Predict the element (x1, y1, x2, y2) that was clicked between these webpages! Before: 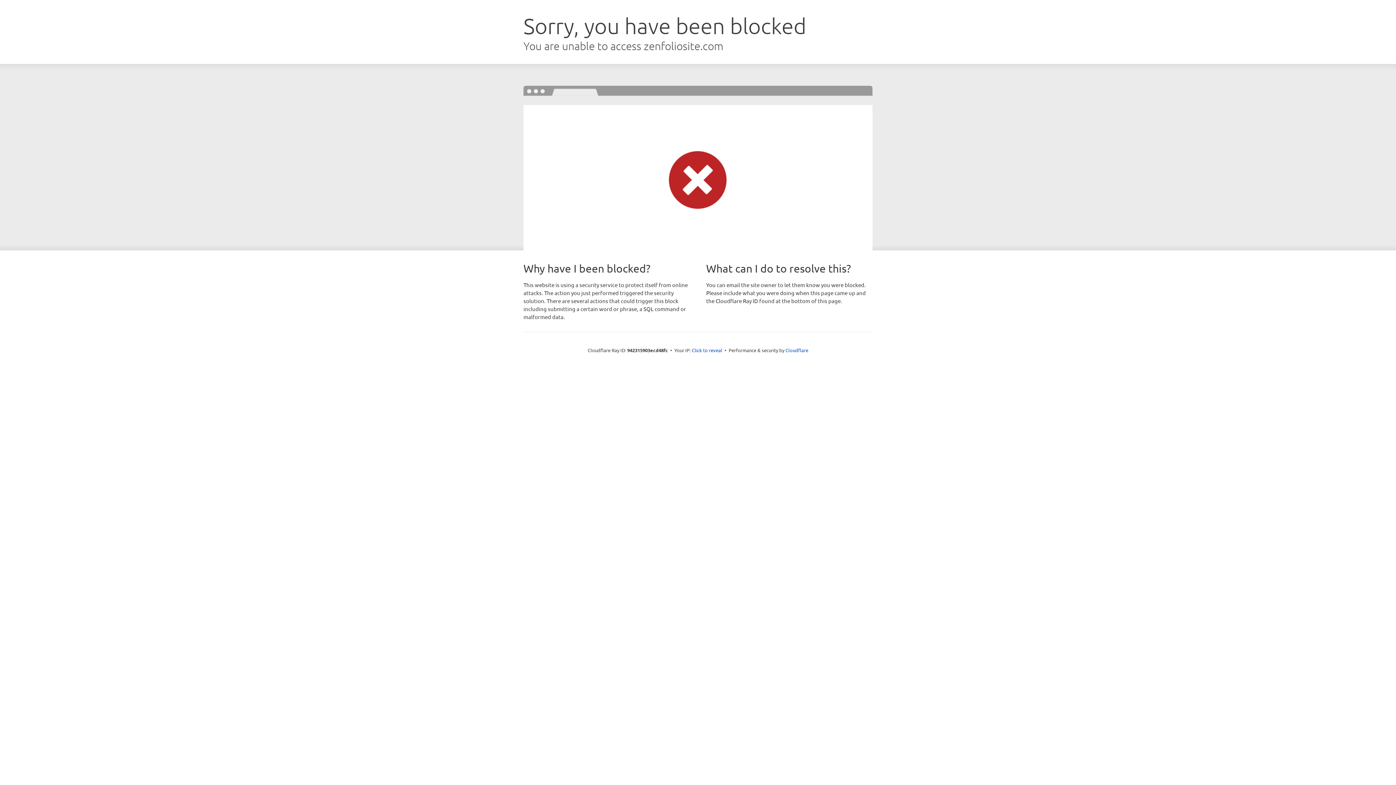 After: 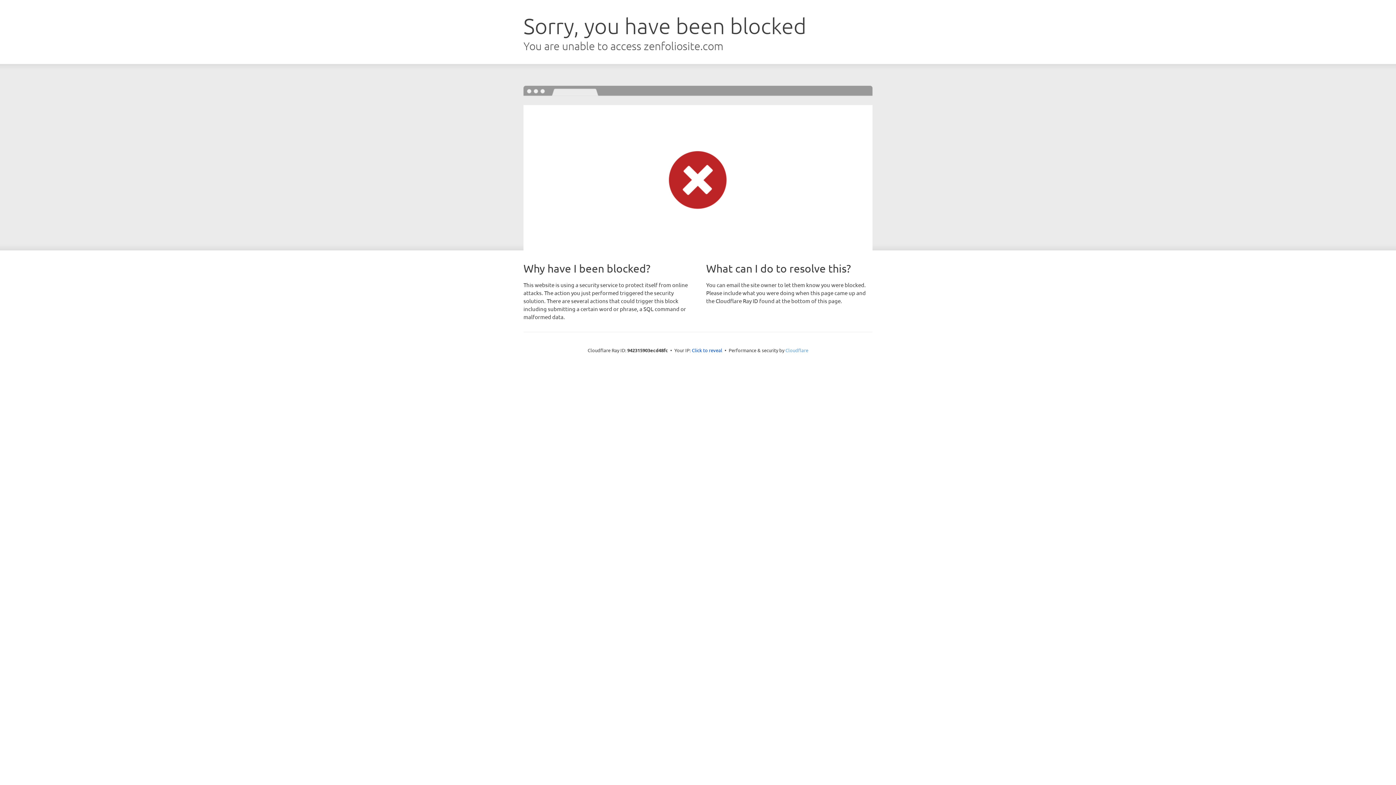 Action: bbox: (785, 347, 808, 353) label: Cloudflare